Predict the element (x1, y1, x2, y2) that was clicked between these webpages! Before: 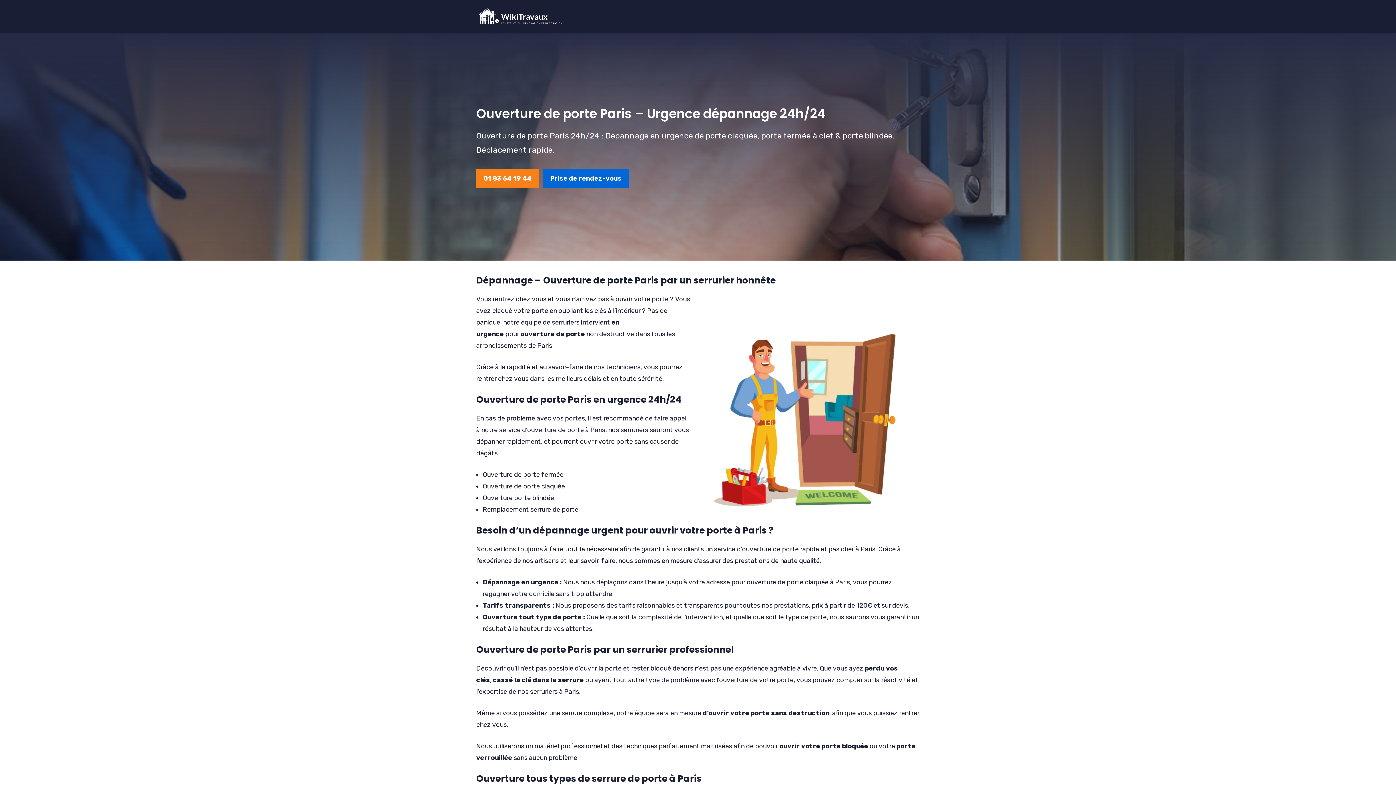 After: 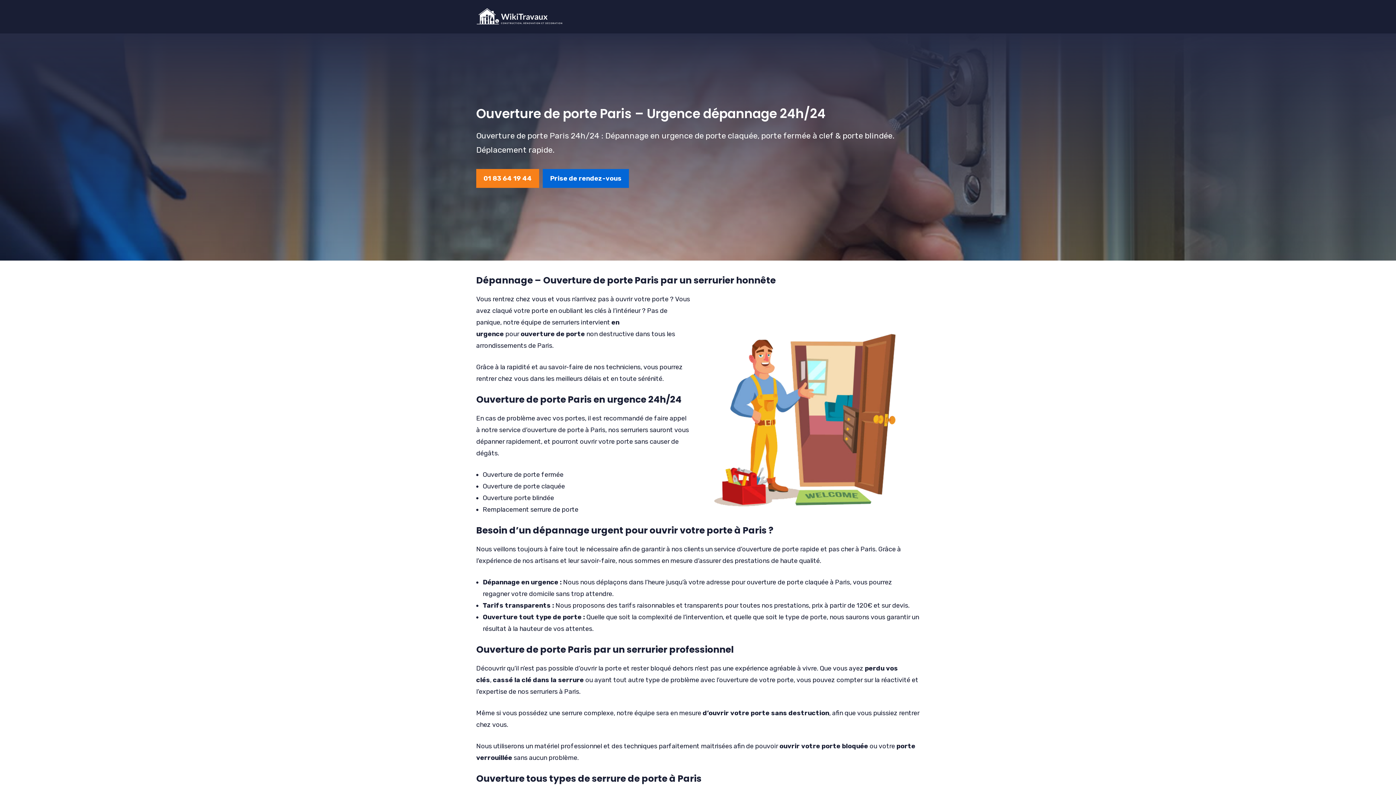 Action: bbox: (542, 169, 629, 187) label: Prise de rendez-vous